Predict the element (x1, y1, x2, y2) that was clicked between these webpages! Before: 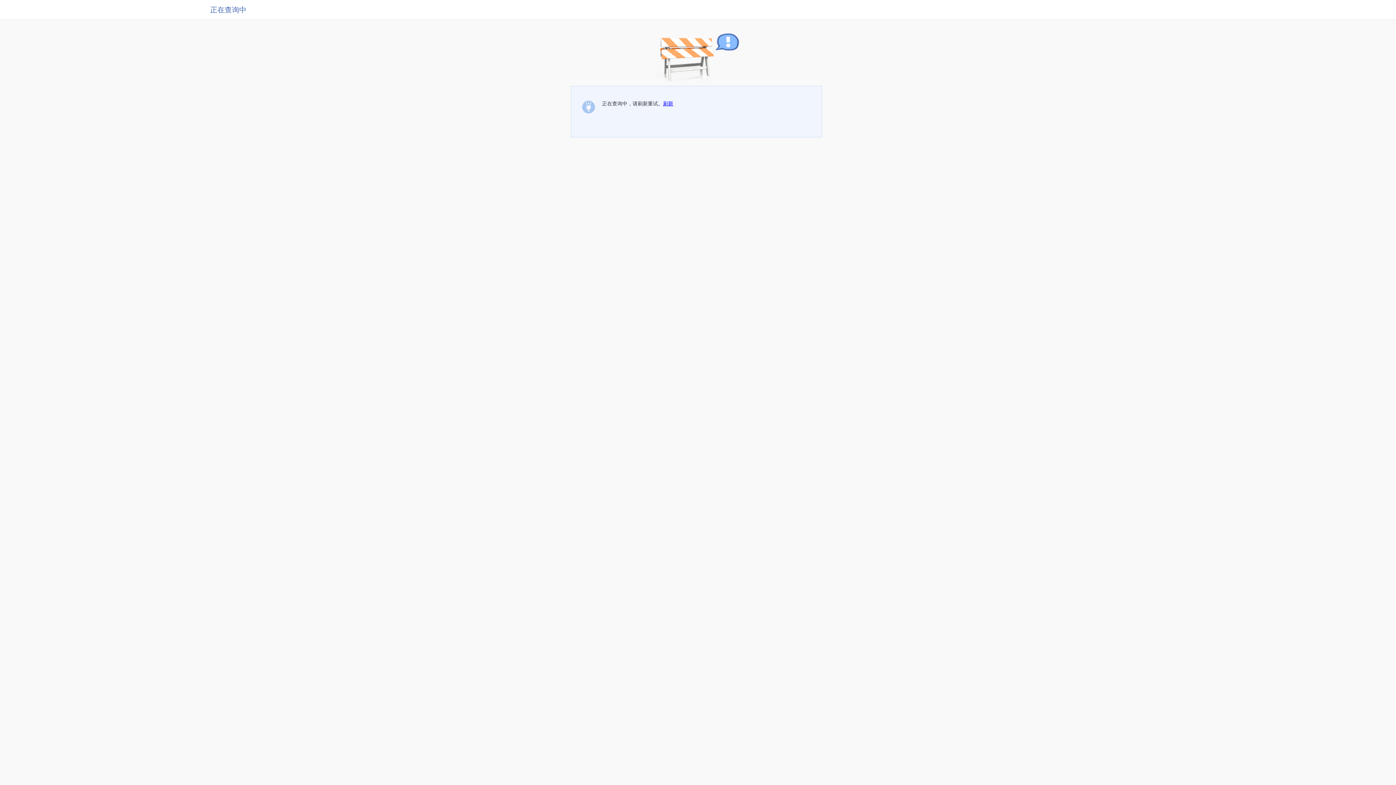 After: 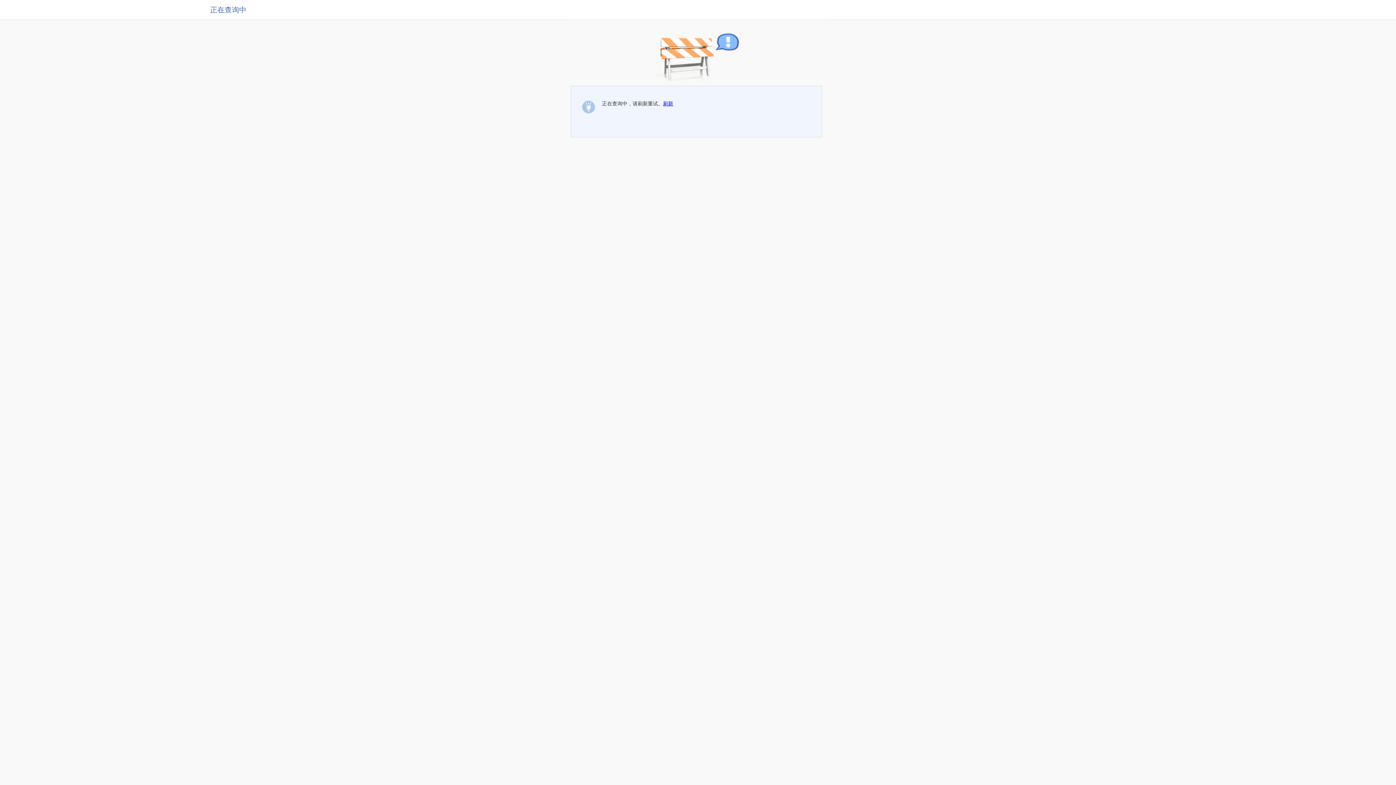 Action: label: 刷新 bbox: (663, 100, 673, 106)